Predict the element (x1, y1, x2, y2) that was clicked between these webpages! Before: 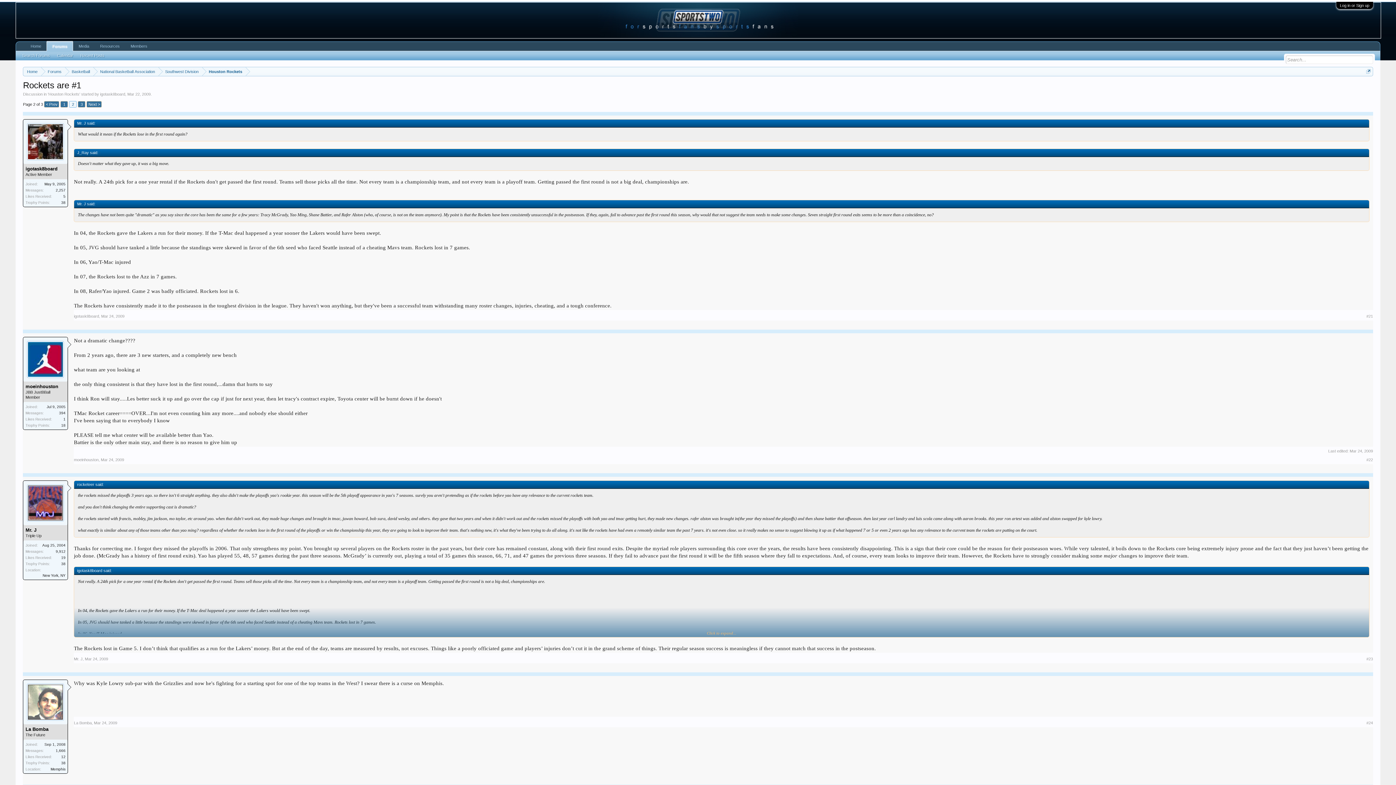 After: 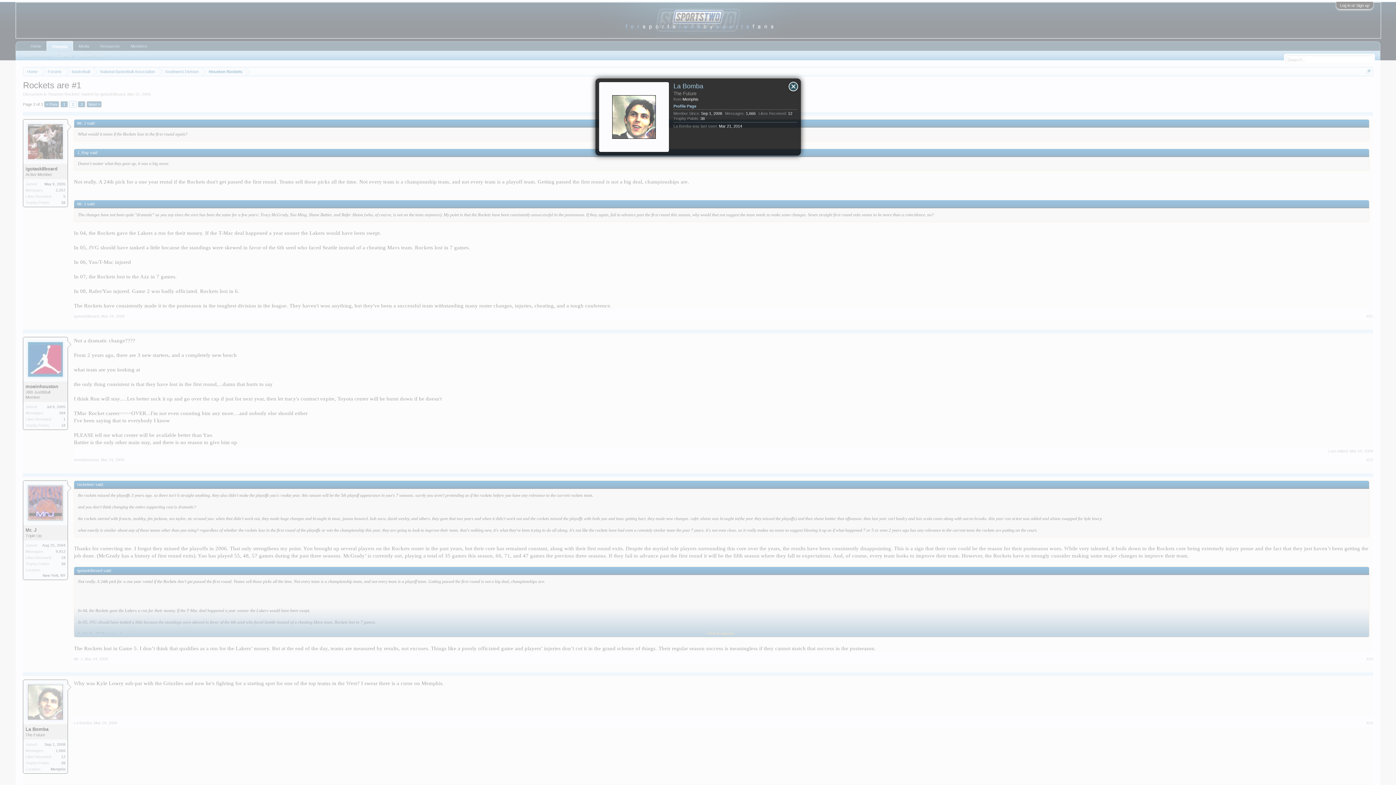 Action: bbox: (73, 721, 91, 725) label: La Bomba